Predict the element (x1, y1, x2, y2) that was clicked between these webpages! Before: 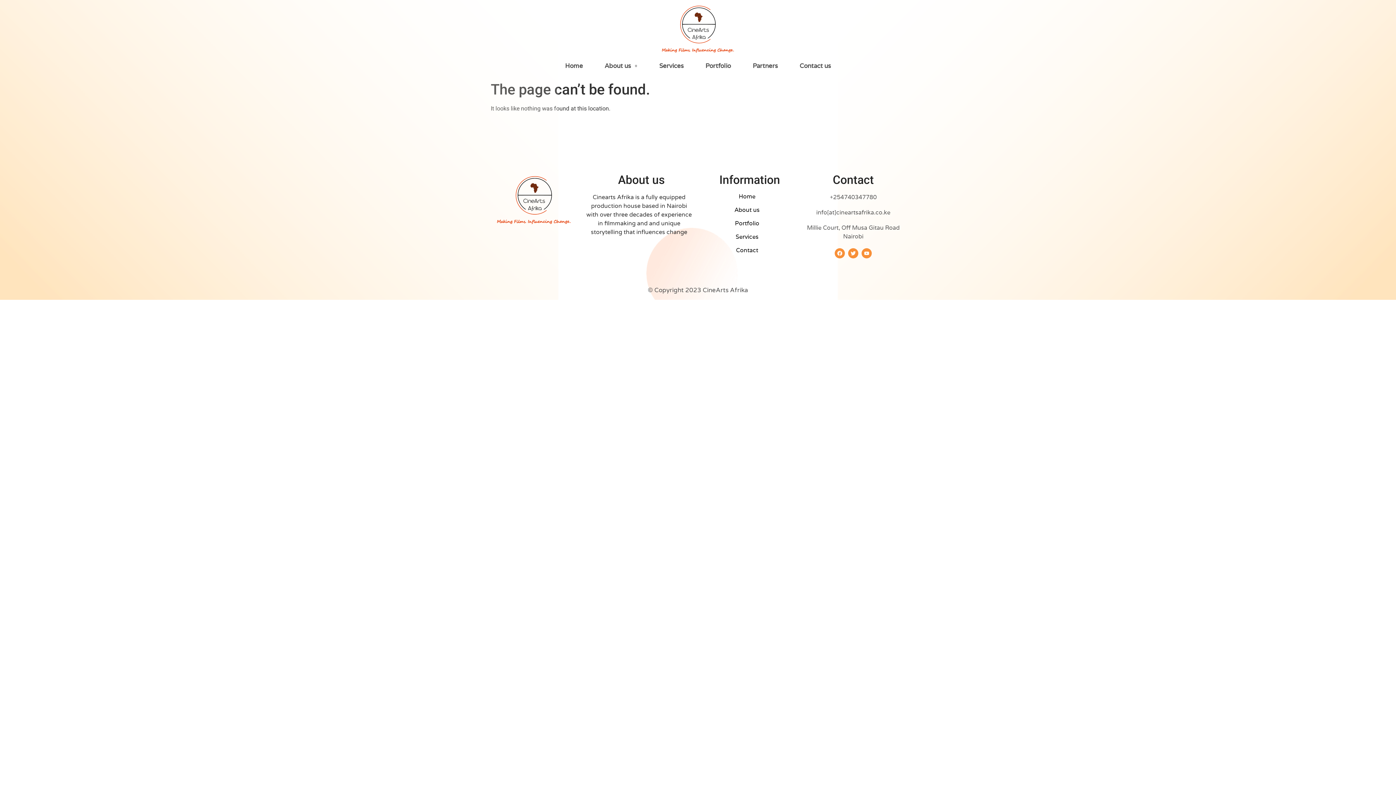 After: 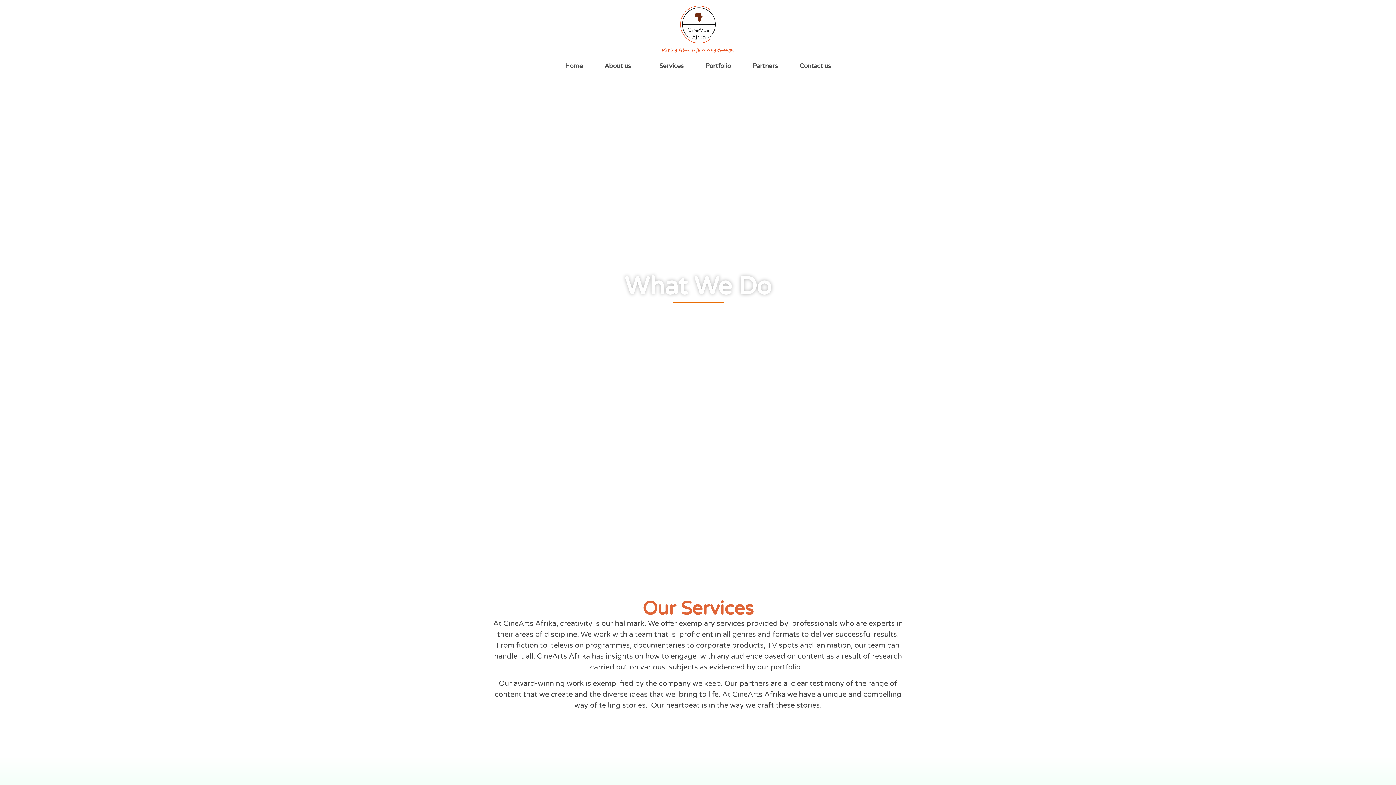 Action: bbox: (698, 233, 796, 240) label: Services